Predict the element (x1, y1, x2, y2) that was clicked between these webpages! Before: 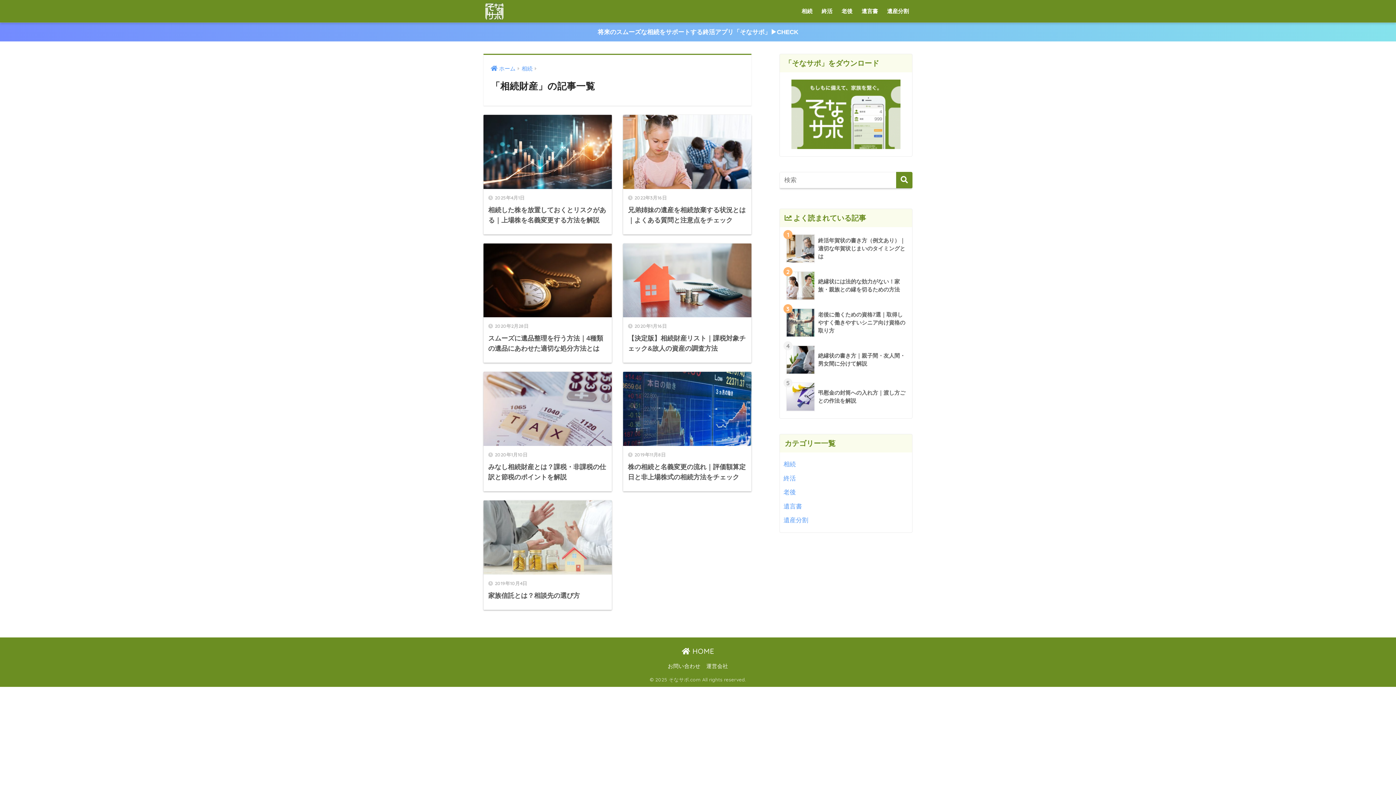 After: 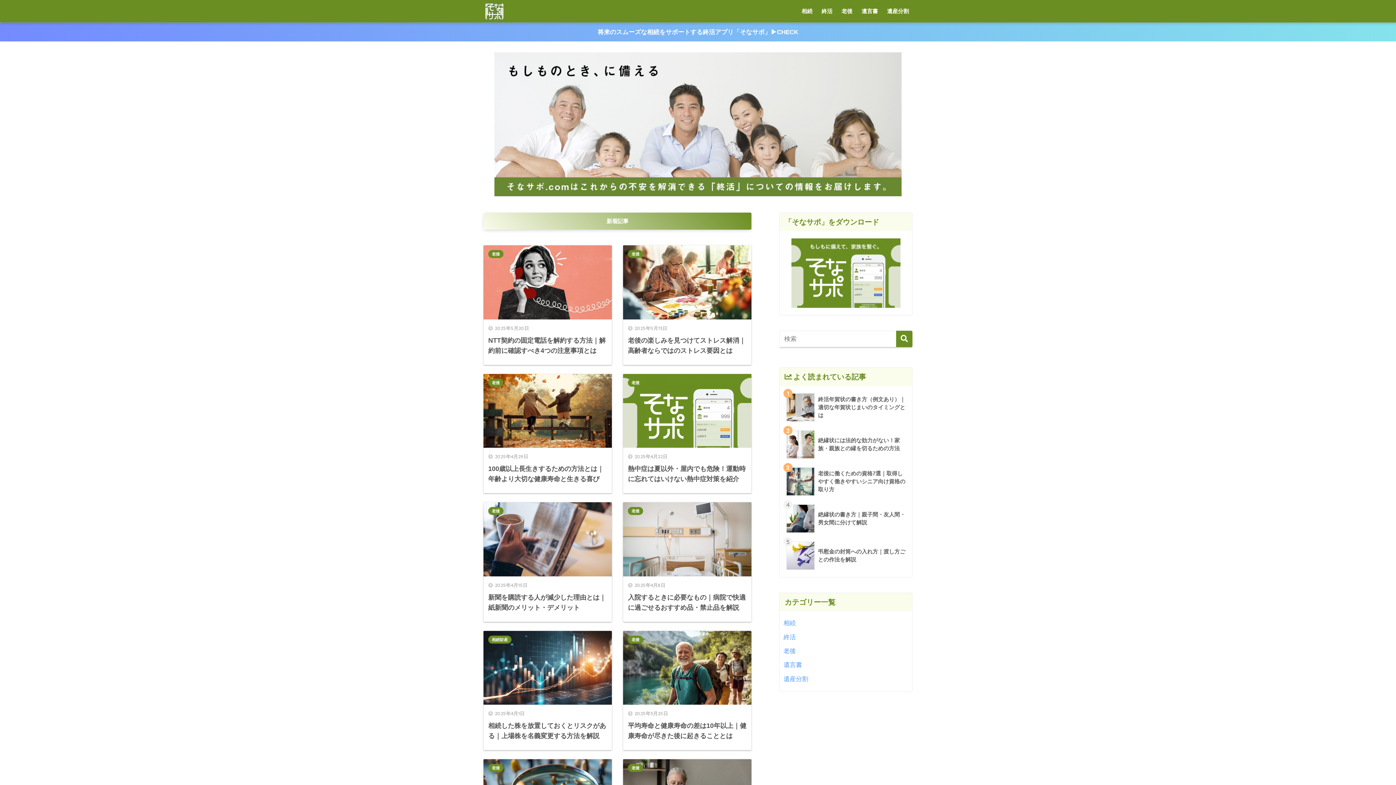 Action: label: ホーム bbox: (490, 65, 515, 71)